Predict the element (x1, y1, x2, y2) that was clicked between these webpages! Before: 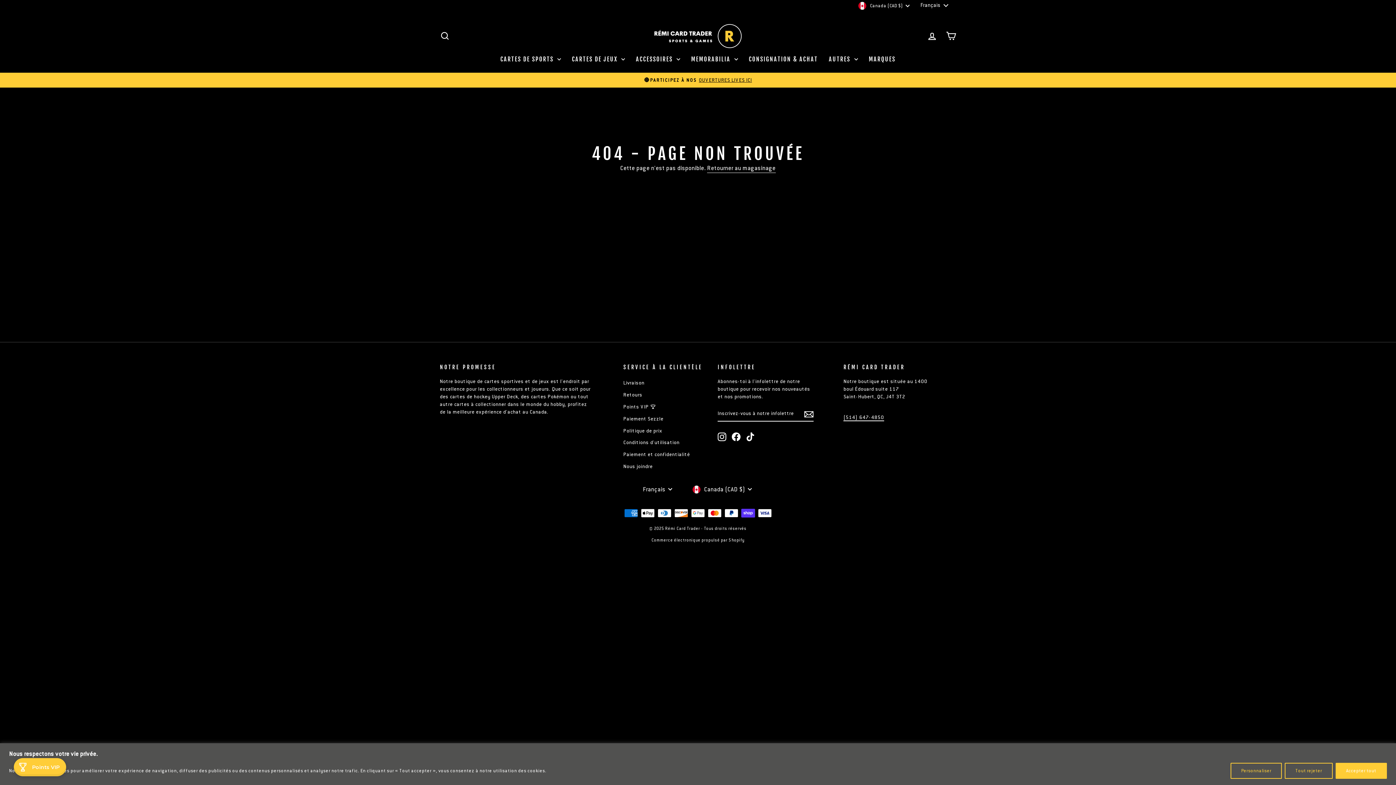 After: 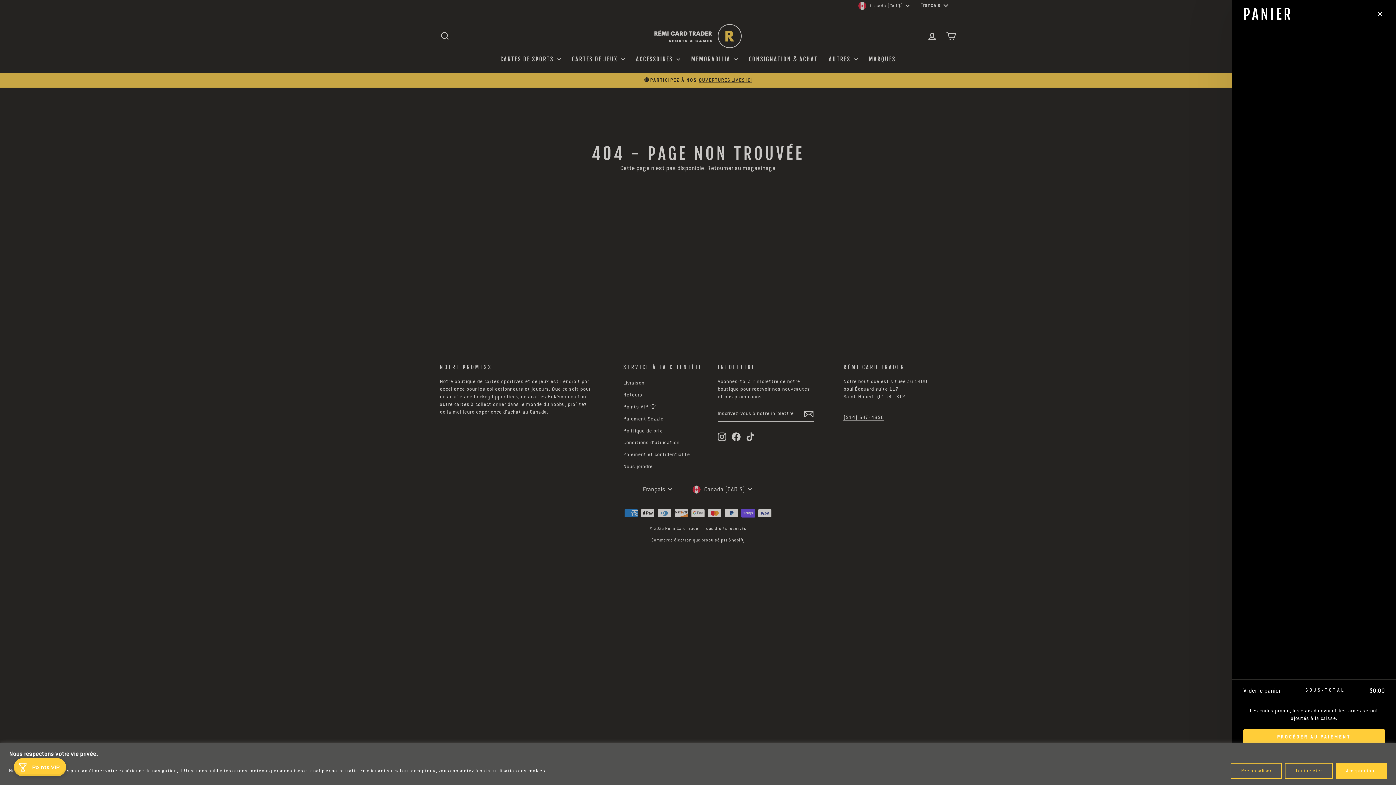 Action: bbox: (941, 28, 960, 43) label: PANIER